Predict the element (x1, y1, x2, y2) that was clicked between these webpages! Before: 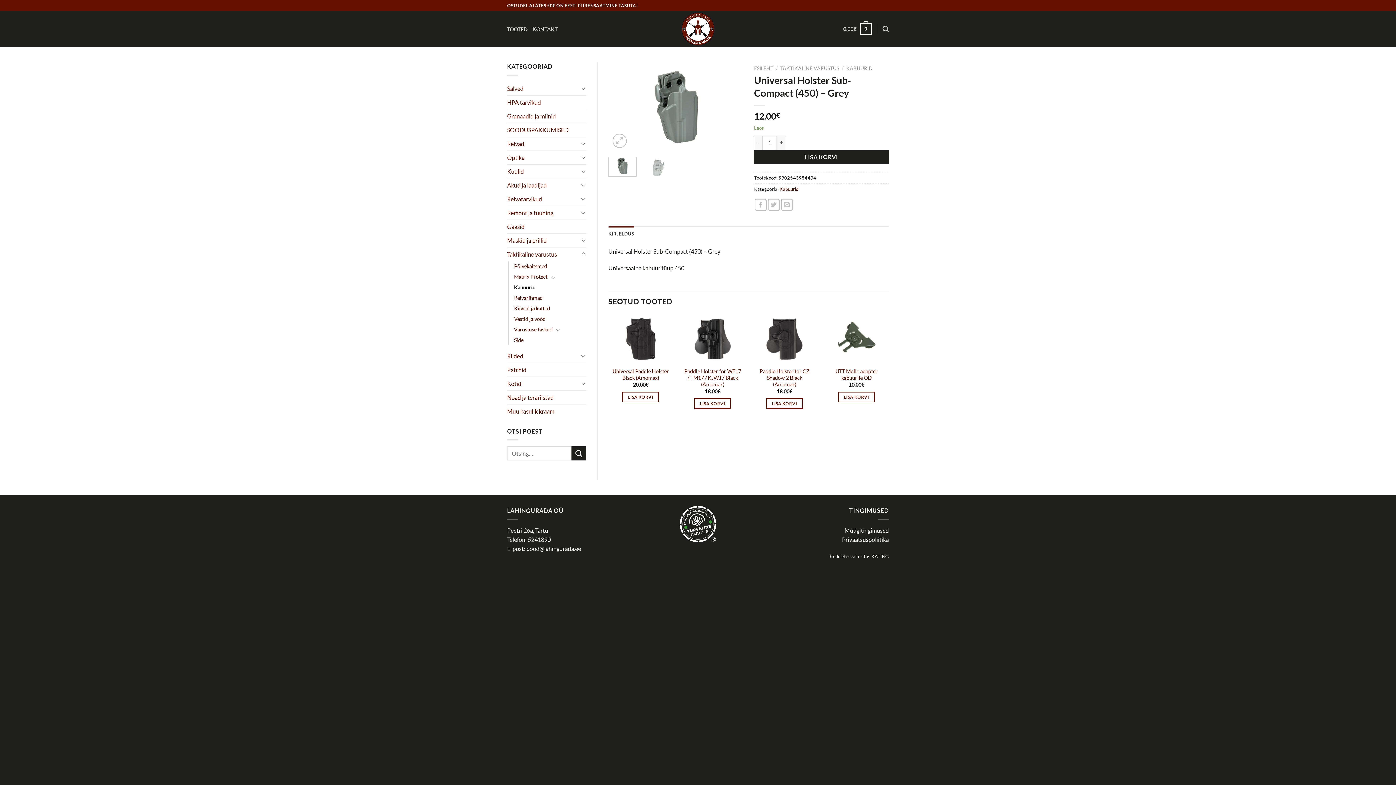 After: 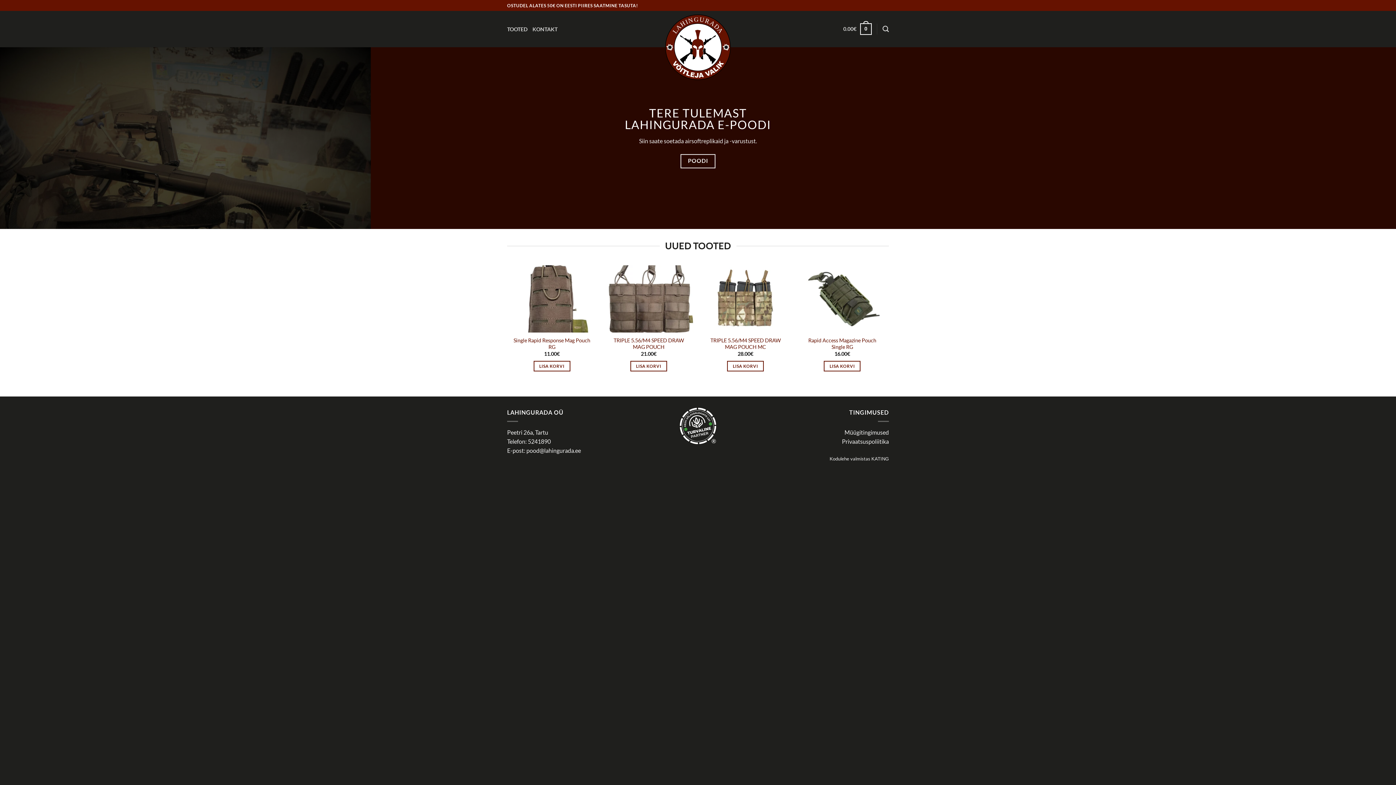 Action: bbox: (754, 65, 773, 71) label: ESILEHT